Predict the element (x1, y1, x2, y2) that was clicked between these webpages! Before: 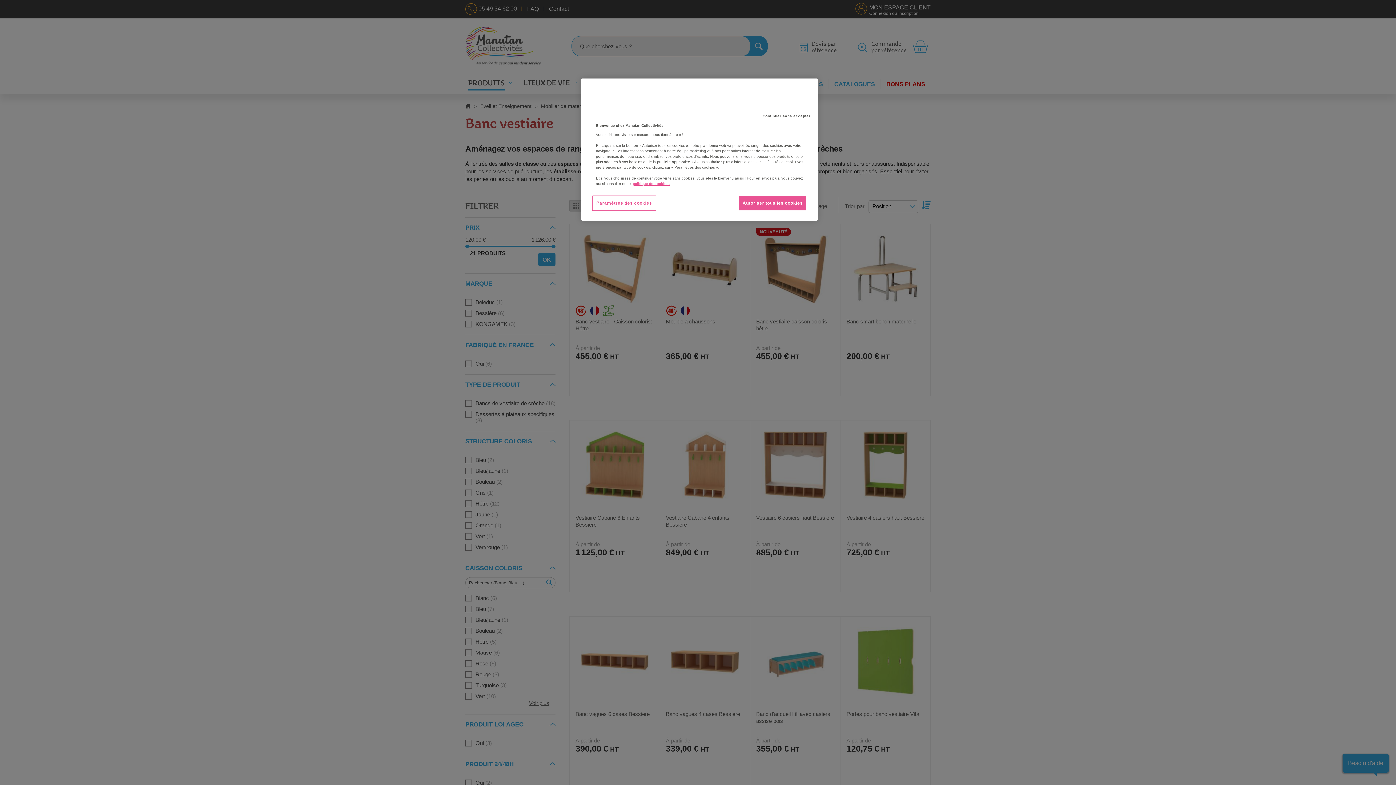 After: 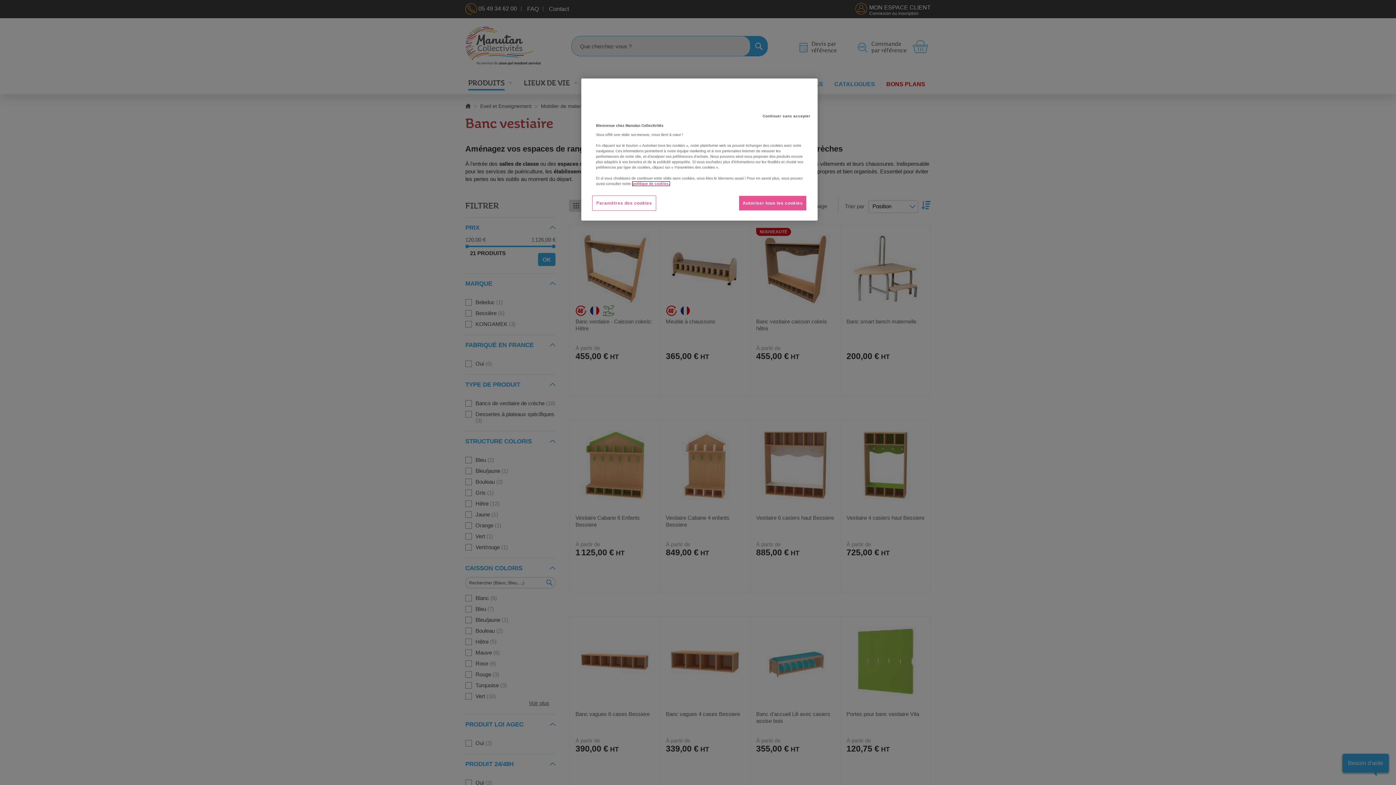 Action: label: Pour en savoir plus sur la protection de votre vie privée, s'ouvre dans un nouvel onglet bbox: (632, 181, 669, 185)